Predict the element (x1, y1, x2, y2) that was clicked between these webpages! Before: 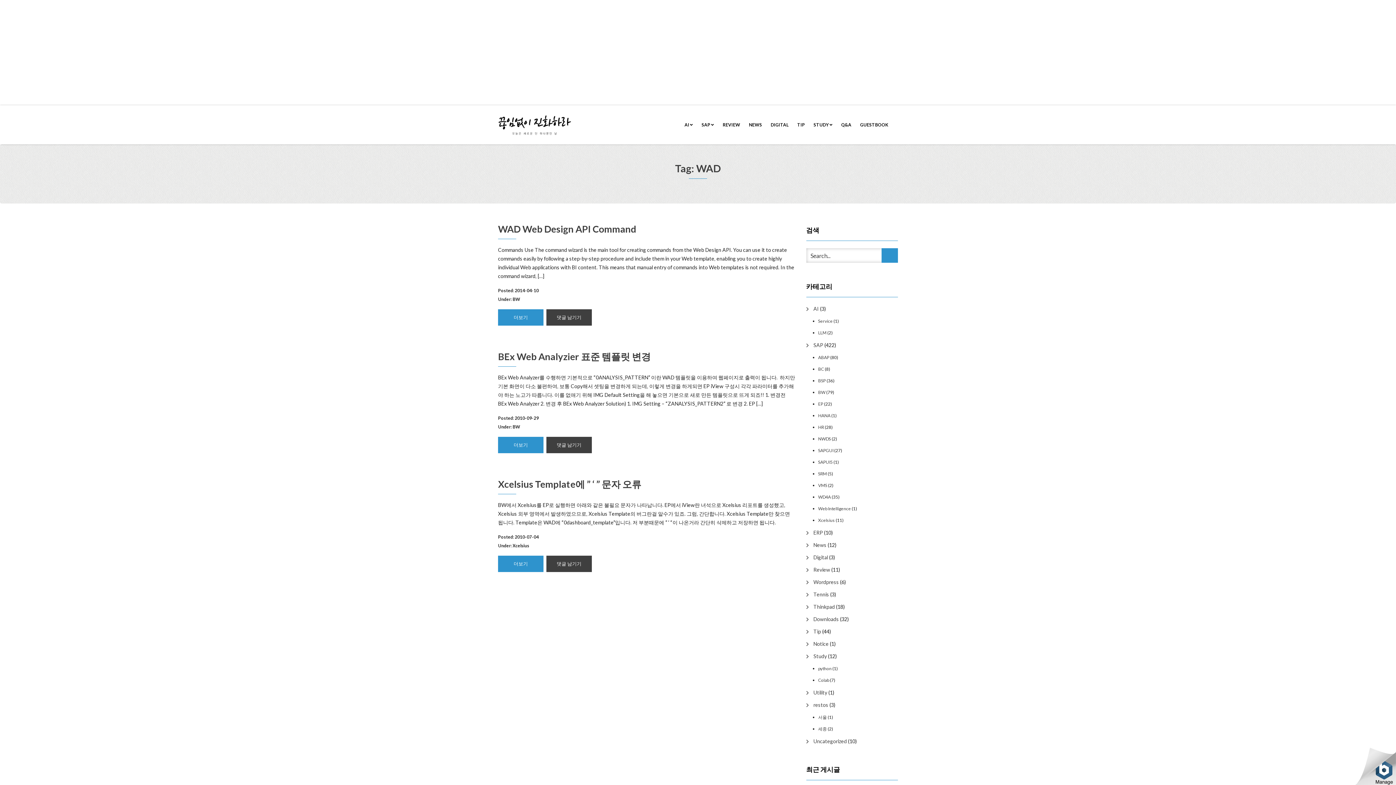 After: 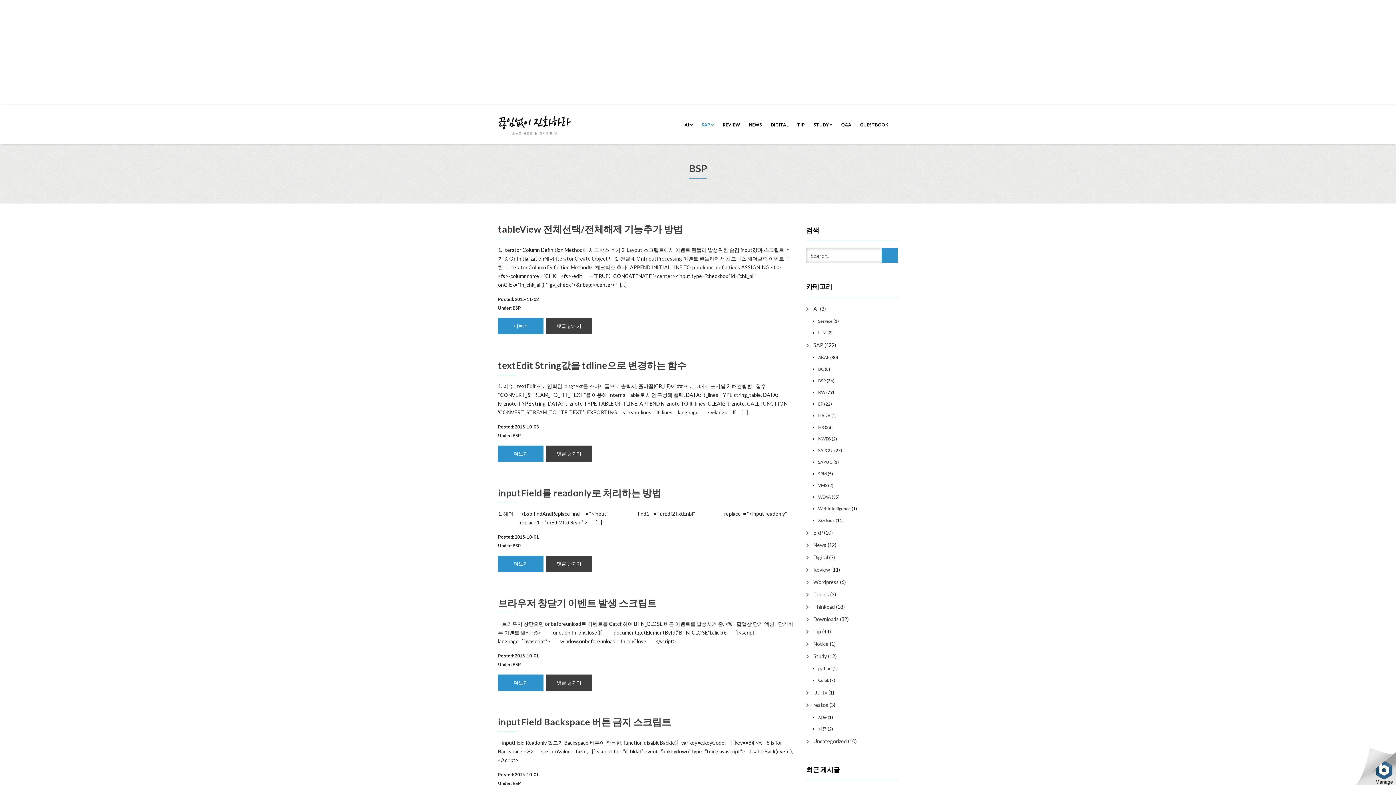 Action: bbox: (818, 376, 826, 385) label: BSP